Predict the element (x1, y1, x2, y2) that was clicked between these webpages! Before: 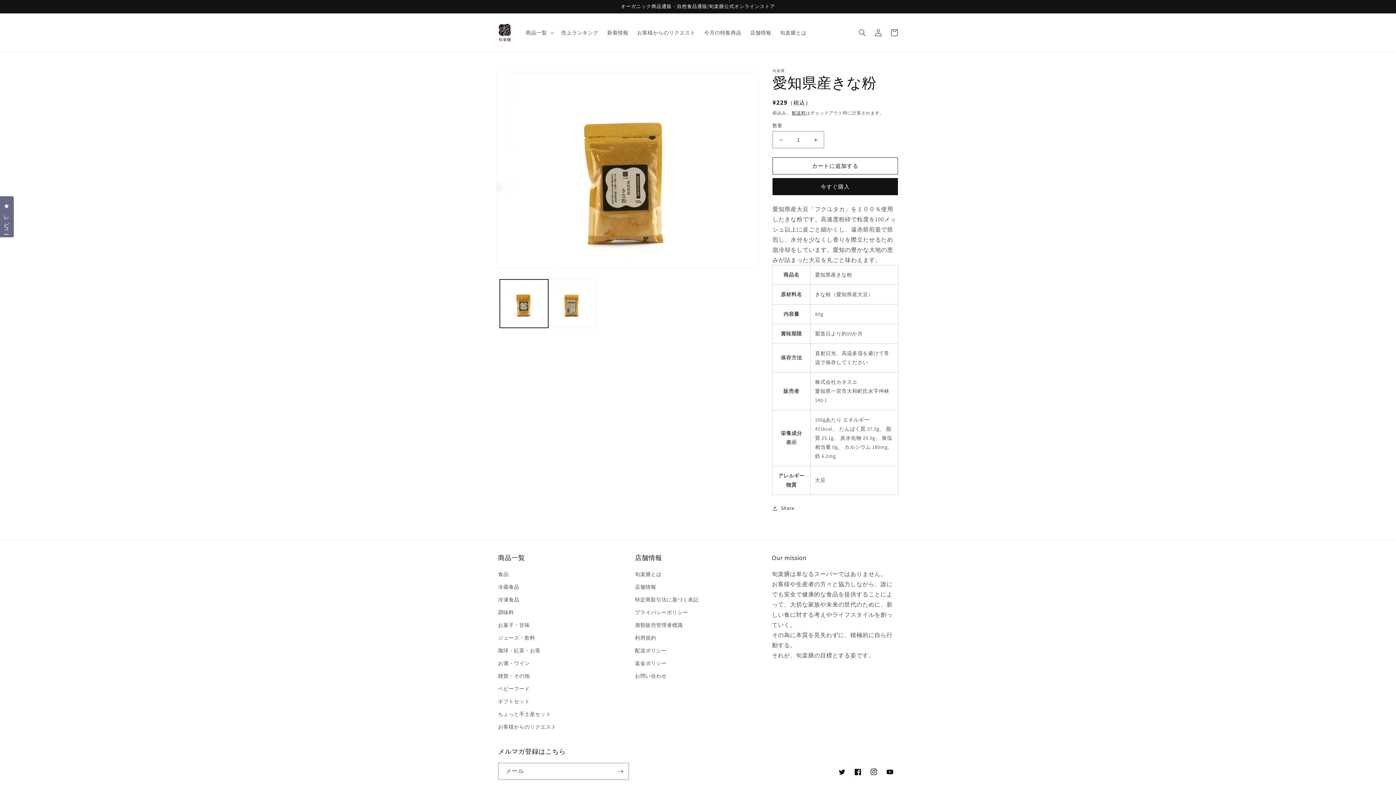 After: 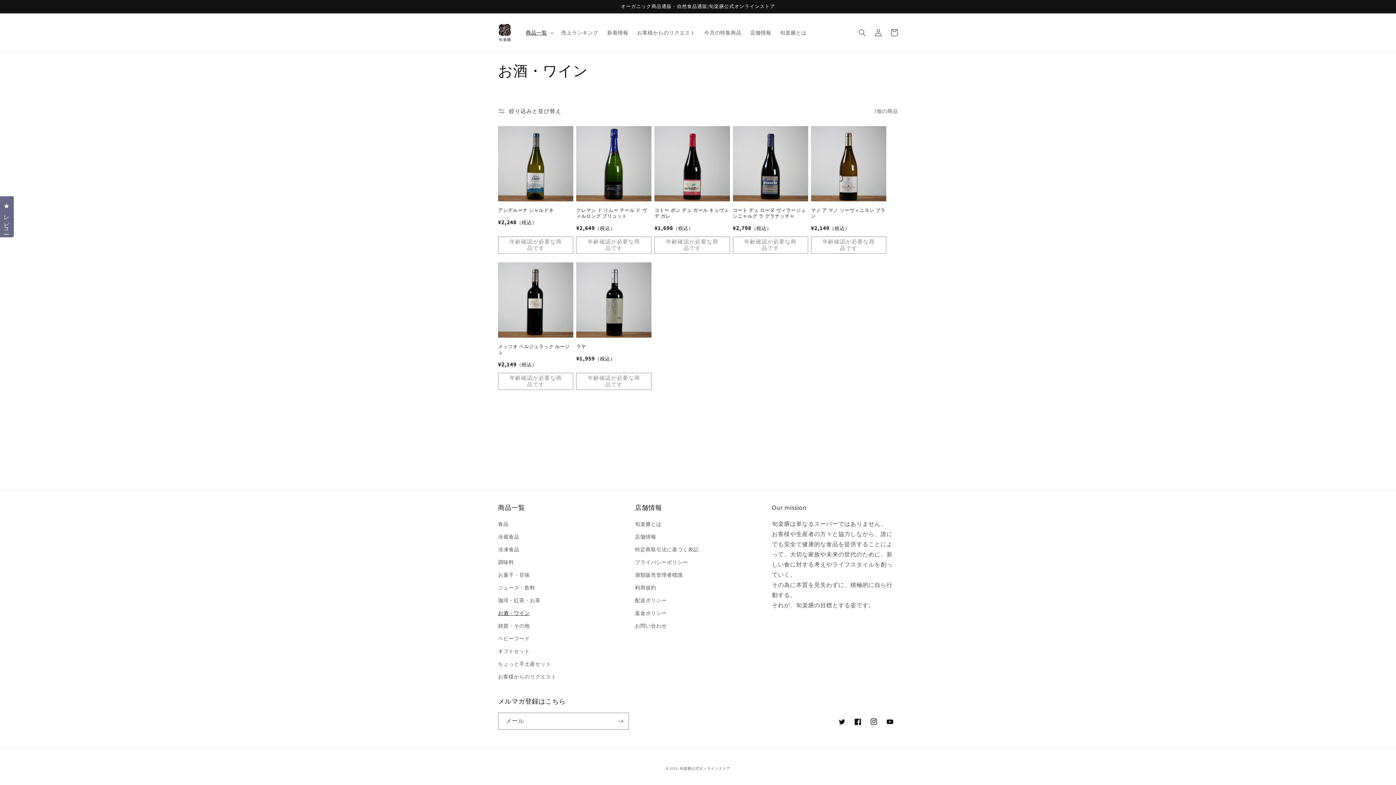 Action: label: お酒・ワイン bbox: (498, 657, 530, 670)